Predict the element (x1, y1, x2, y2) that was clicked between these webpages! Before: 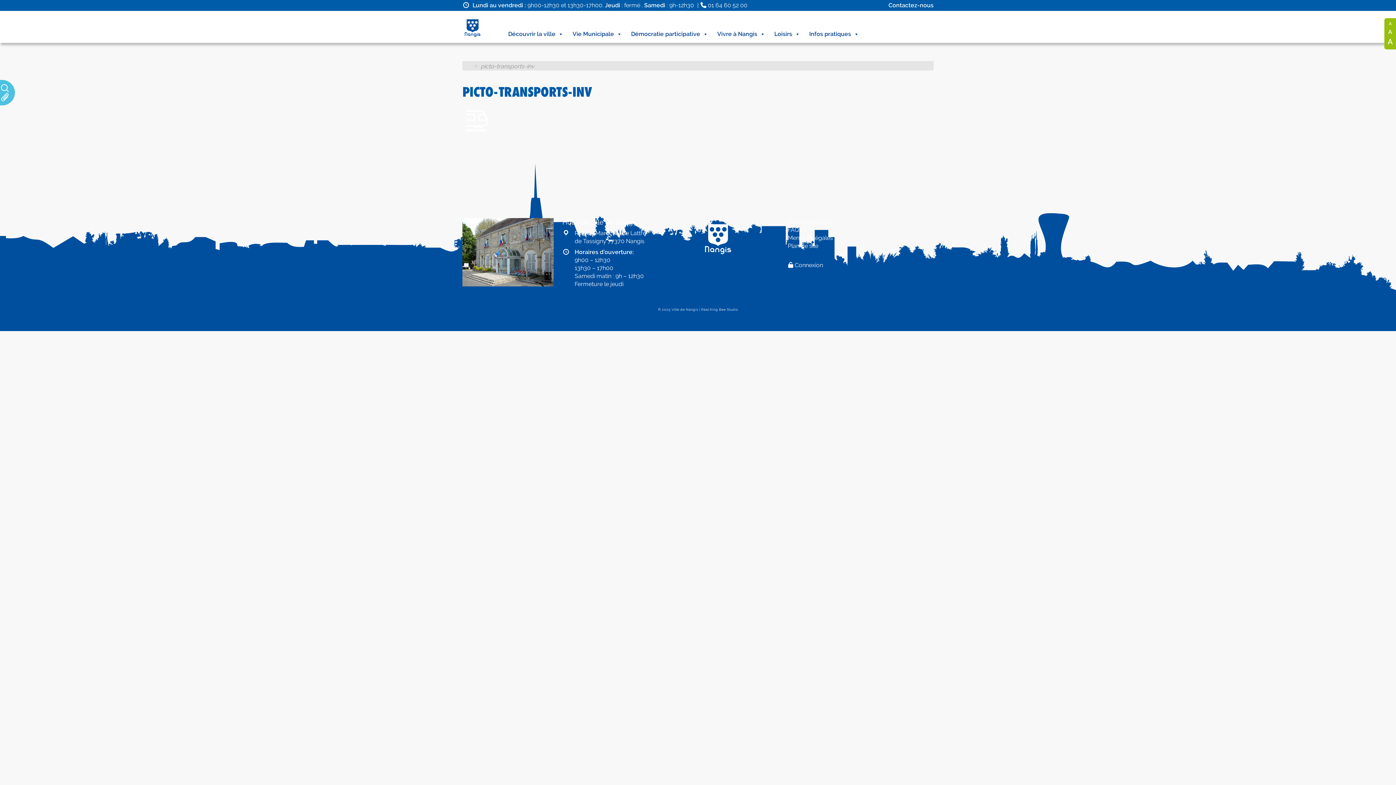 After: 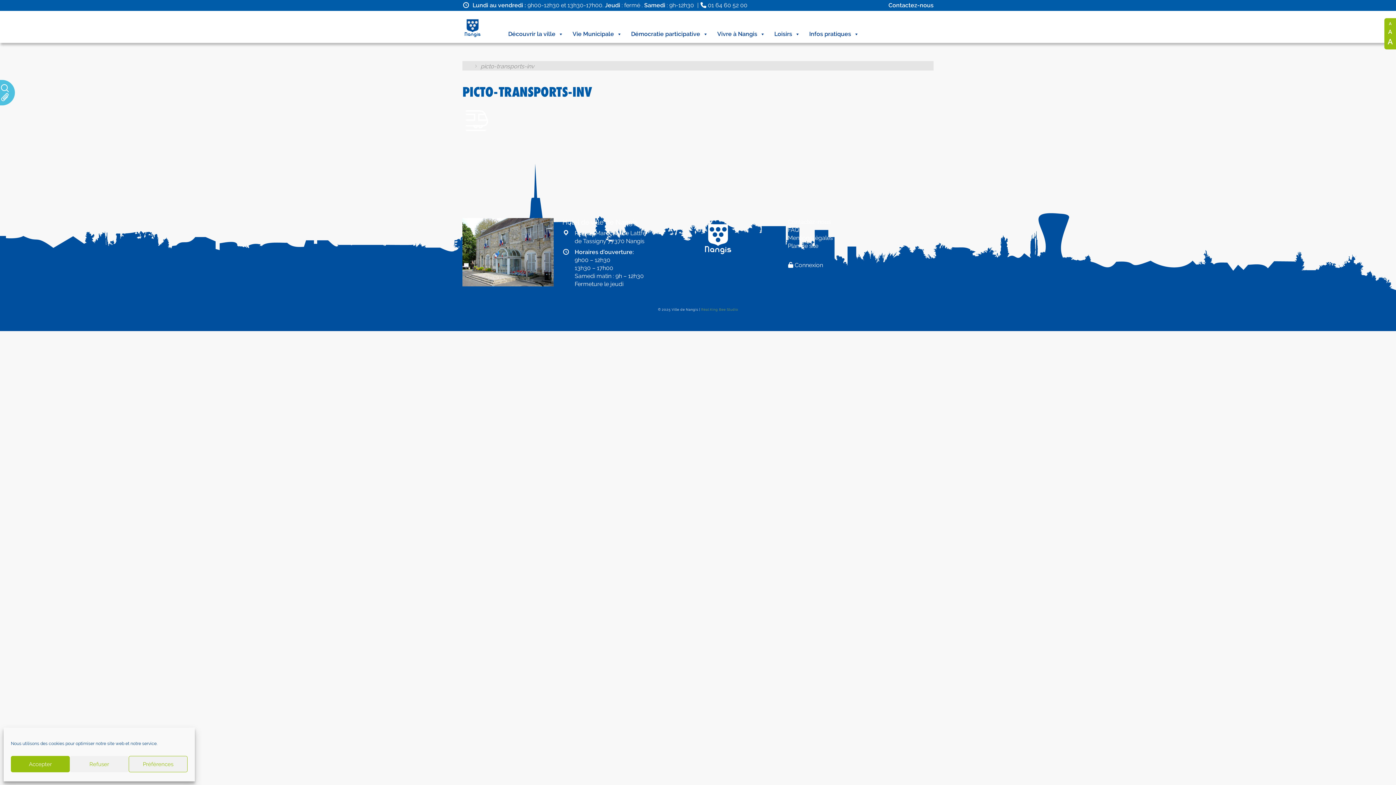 Action: label: Réal:King Bee Studio bbox: (701, 307, 738, 311)